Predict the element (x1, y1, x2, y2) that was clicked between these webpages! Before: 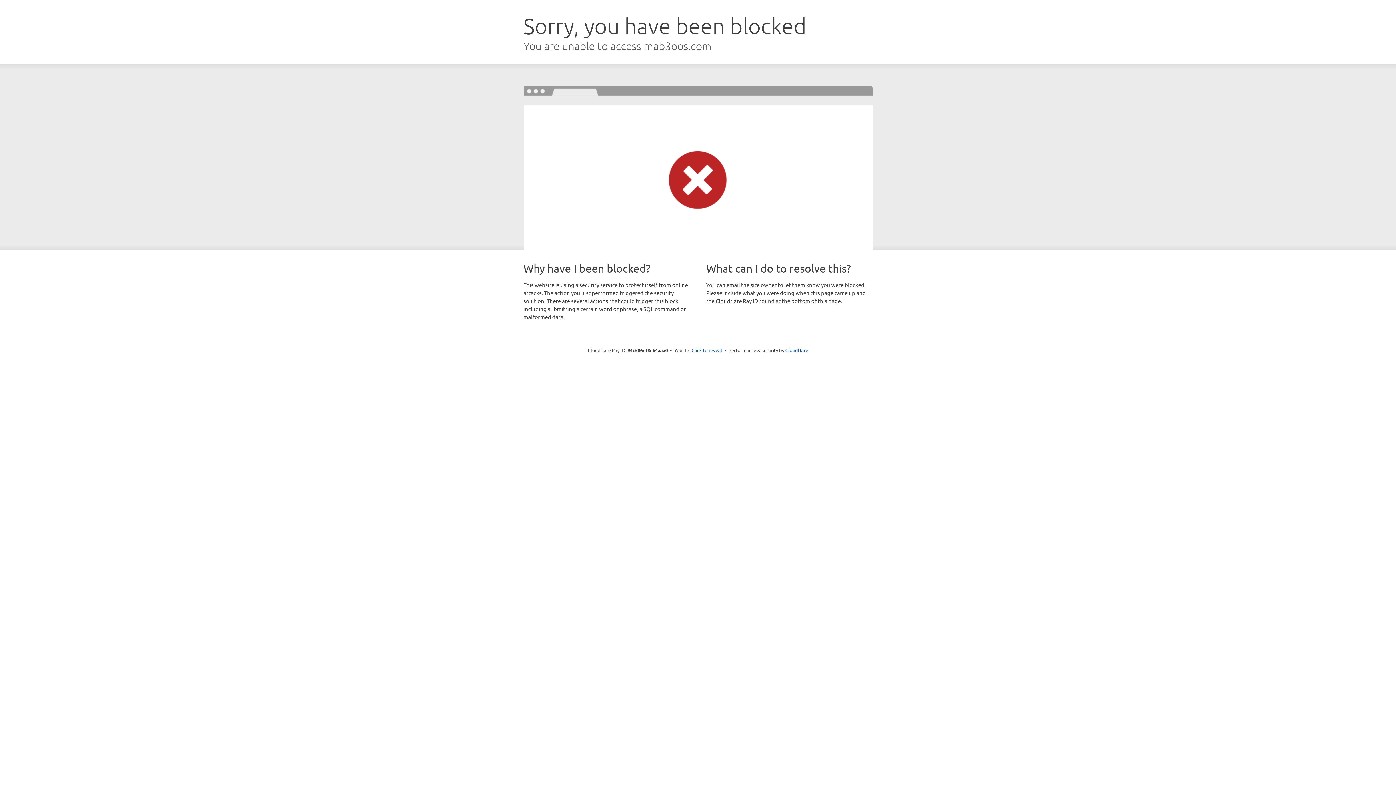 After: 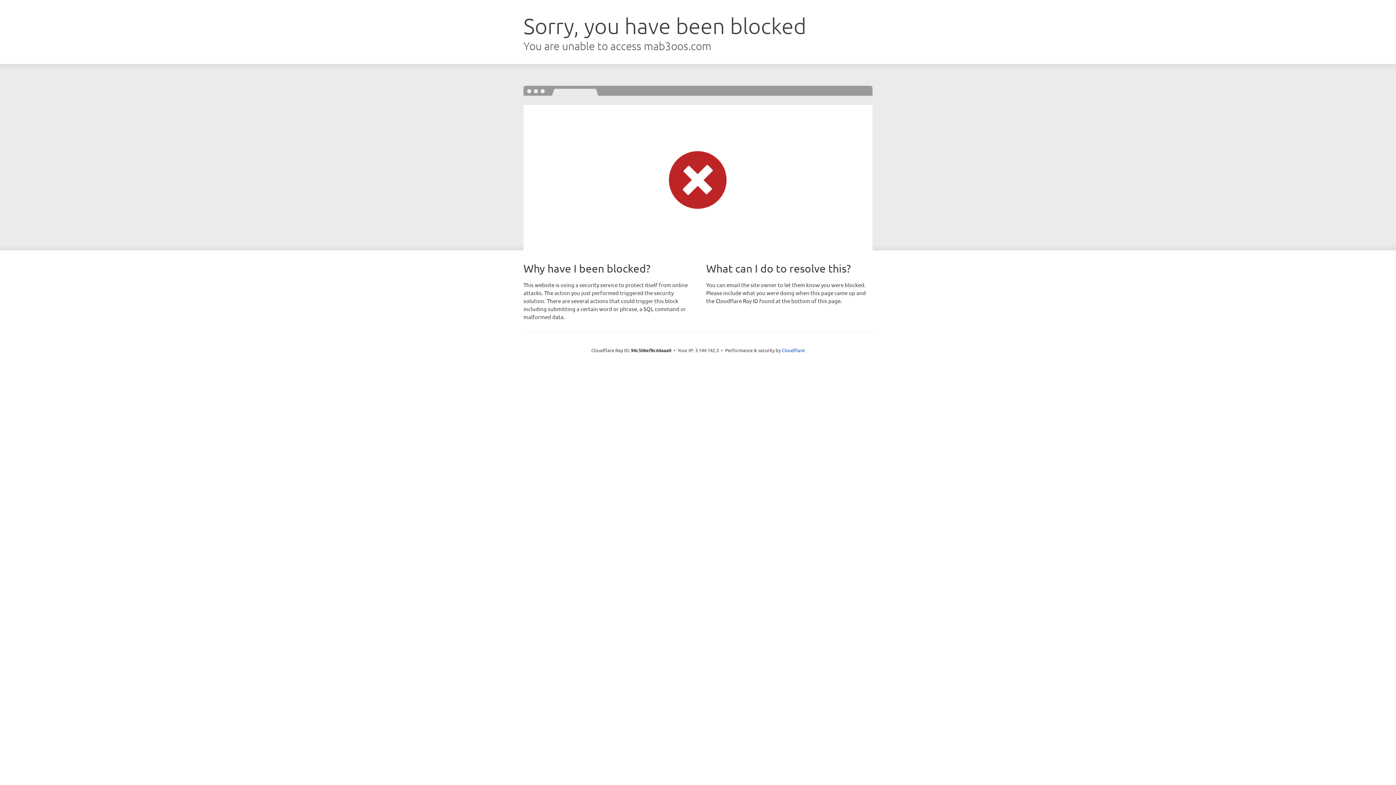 Action: bbox: (691, 346, 722, 353) label: Click to reveal